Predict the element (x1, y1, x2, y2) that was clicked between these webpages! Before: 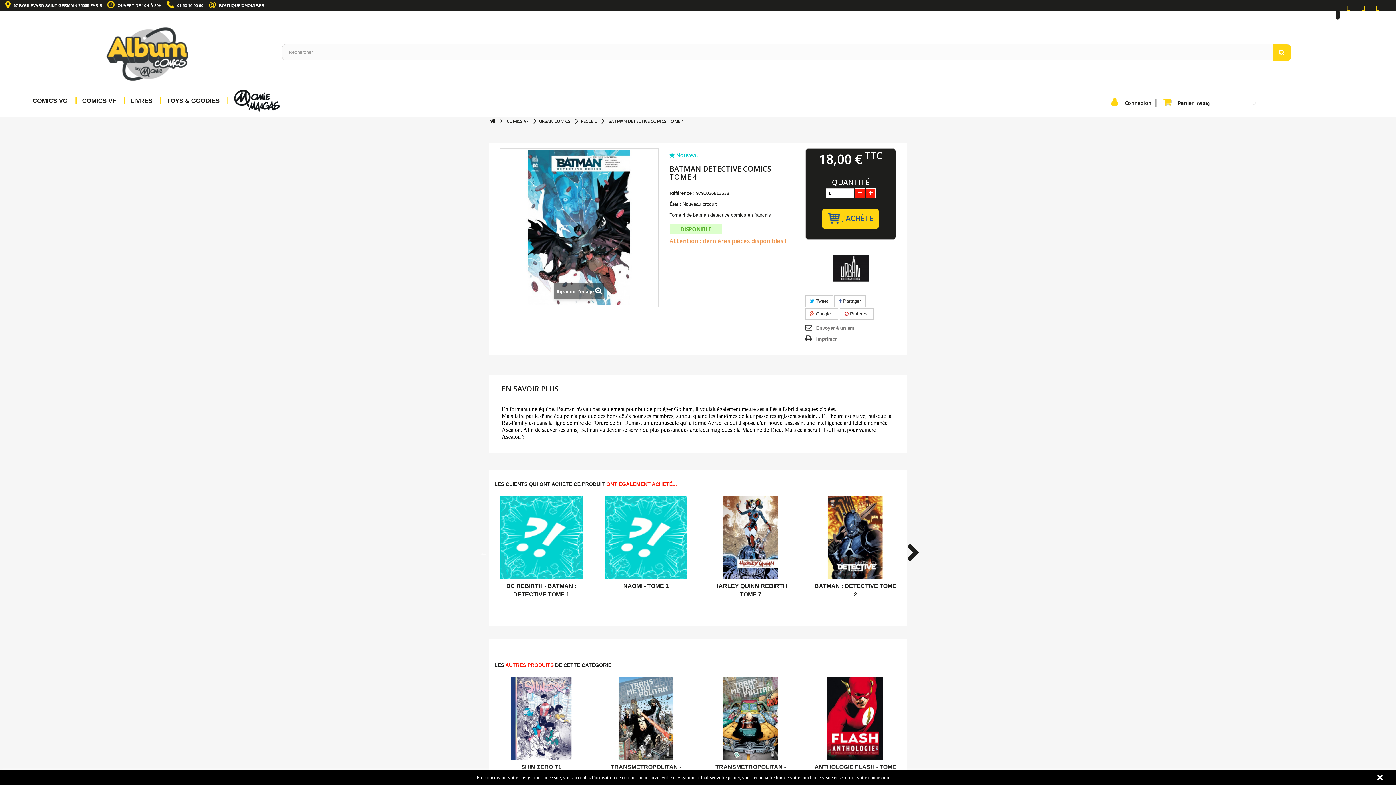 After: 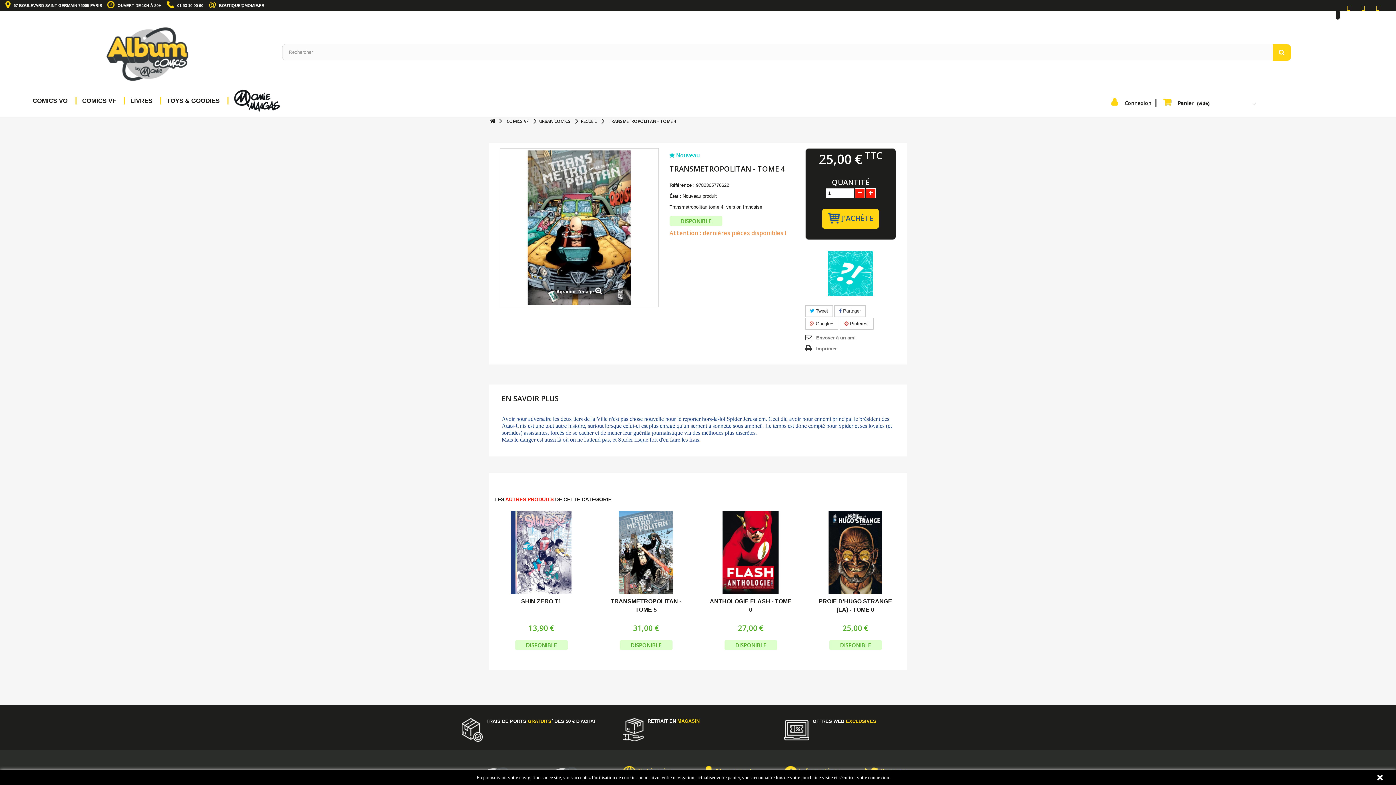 Action: bbox: (709, 677, 792, 760)